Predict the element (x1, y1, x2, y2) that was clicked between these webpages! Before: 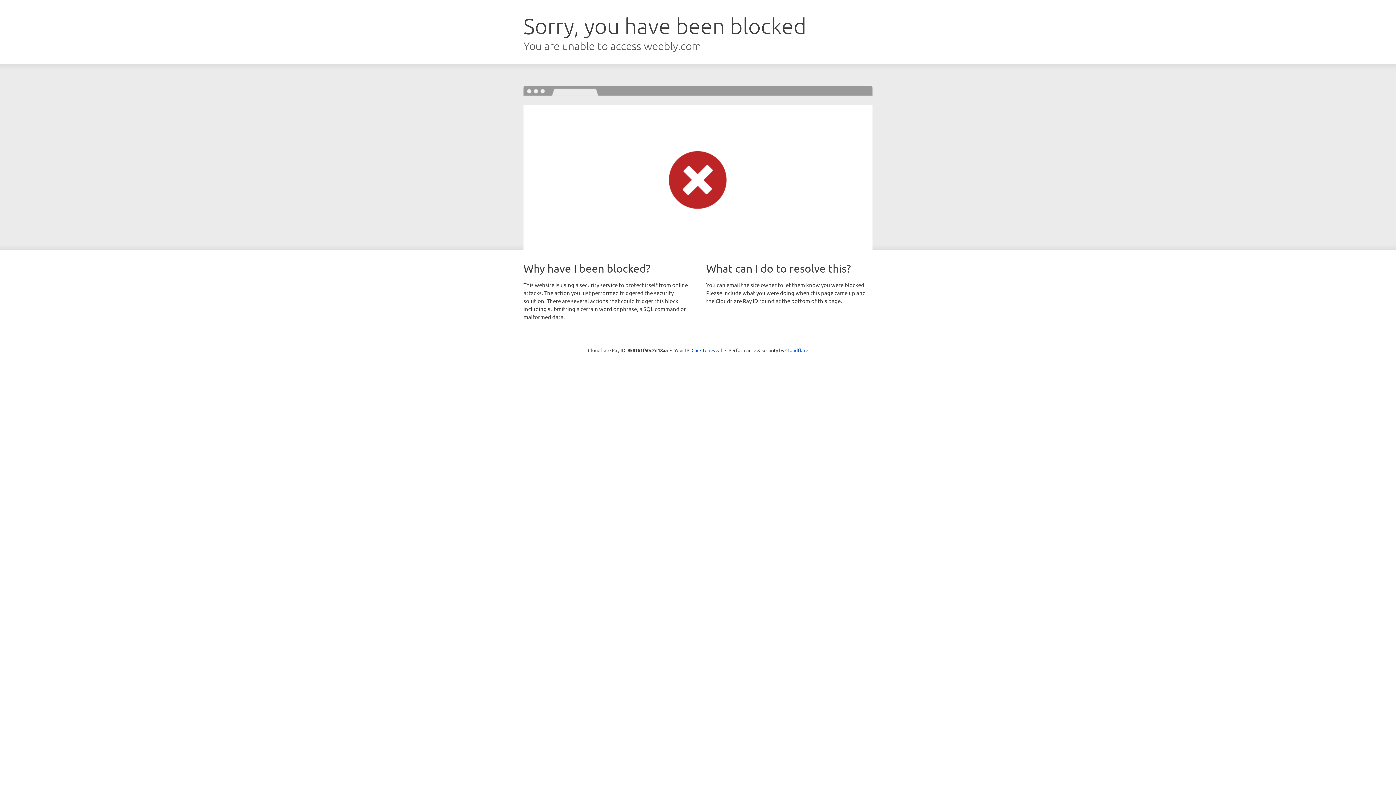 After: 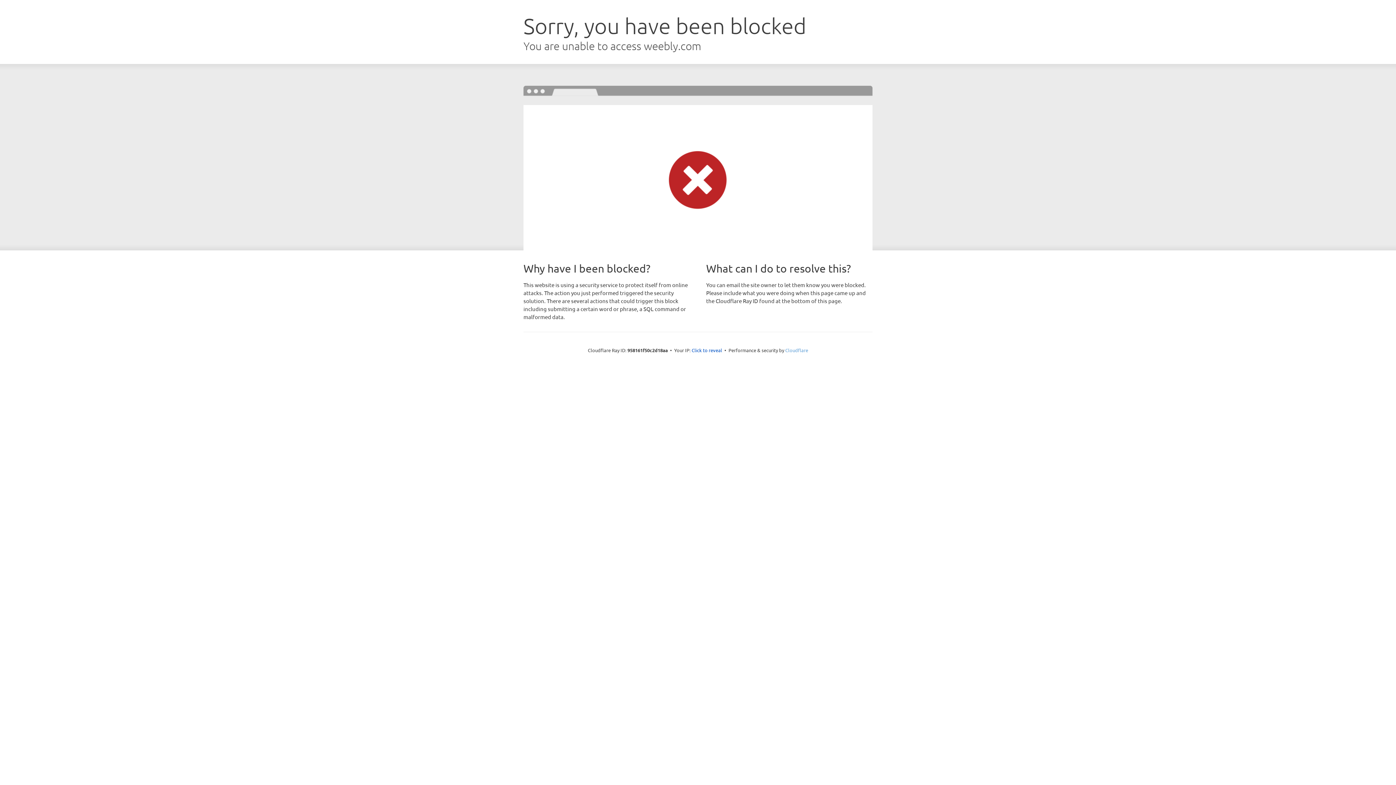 Action: label: Cloudflare bbox: (785, 347, 808, 353)